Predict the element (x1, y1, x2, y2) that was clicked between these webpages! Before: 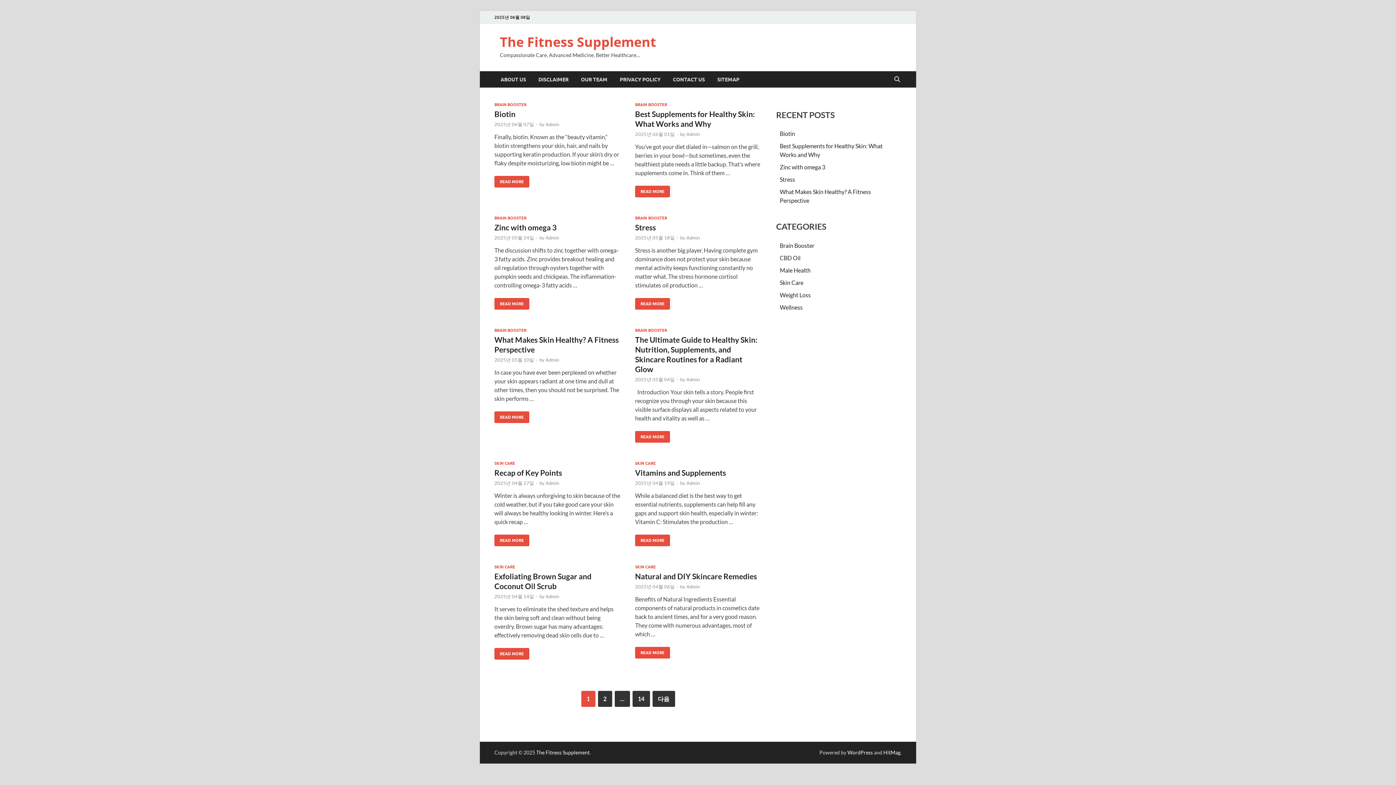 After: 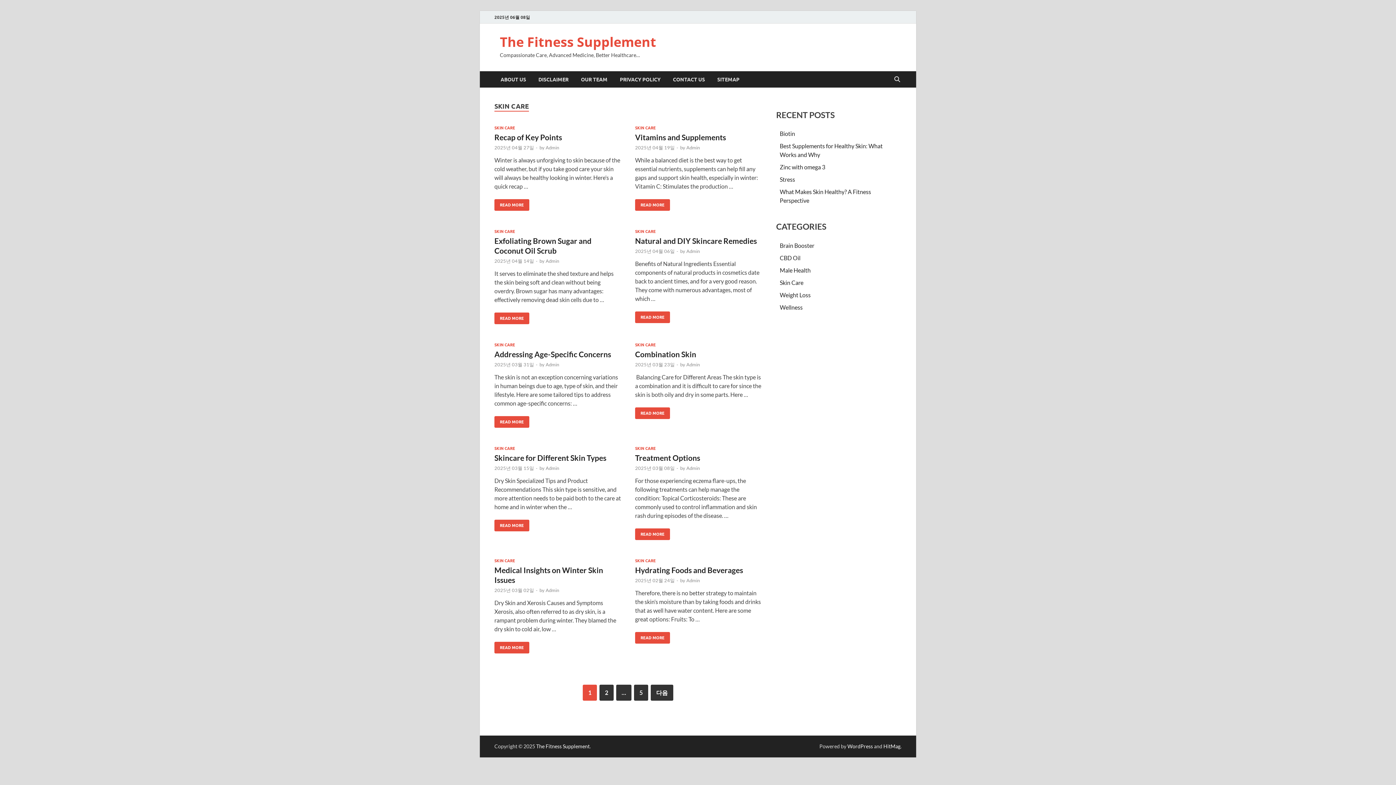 Action: bbox: (780, 279, 803, 286) label: Skin Care